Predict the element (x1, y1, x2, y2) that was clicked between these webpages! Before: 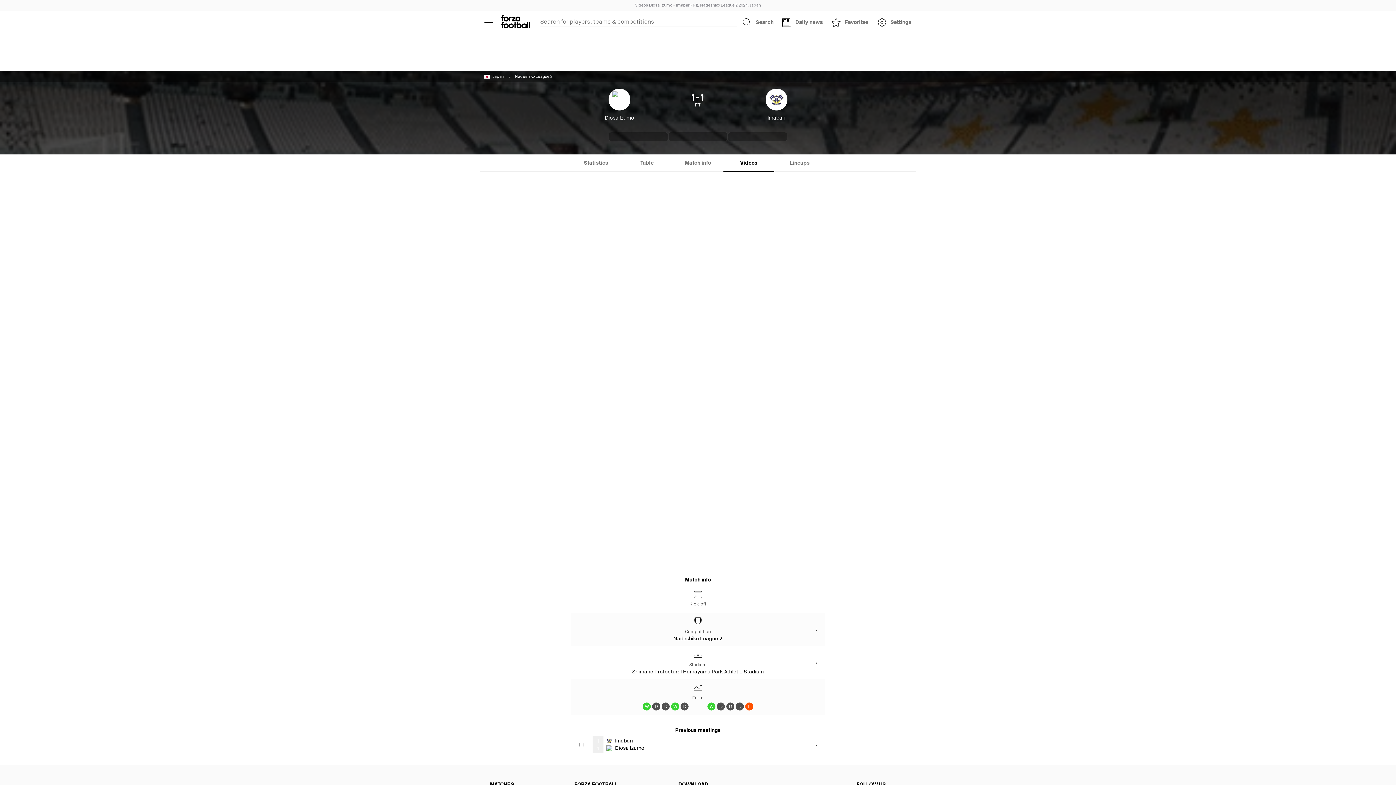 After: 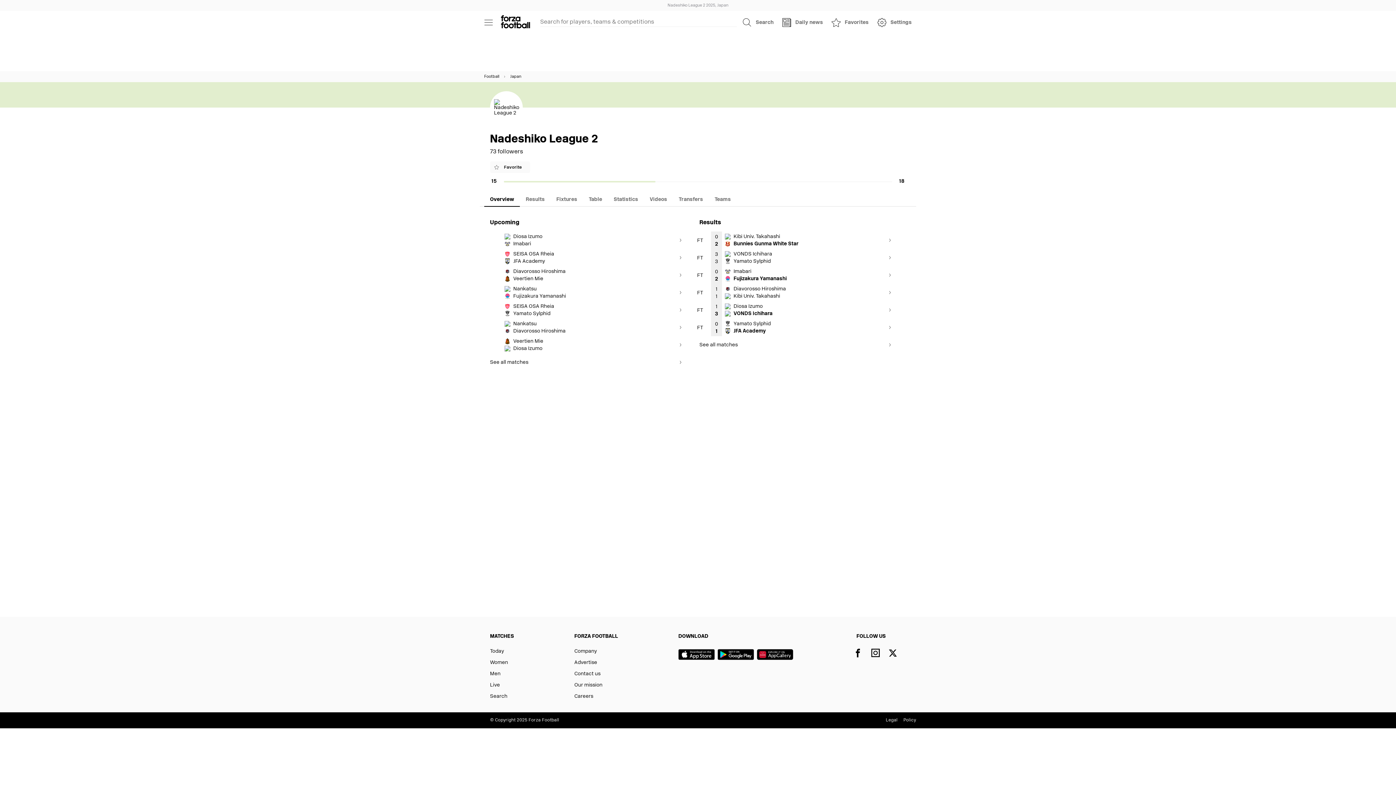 Action: bbox: (515, 71, 552, 82) label: Nadeshiko League 2